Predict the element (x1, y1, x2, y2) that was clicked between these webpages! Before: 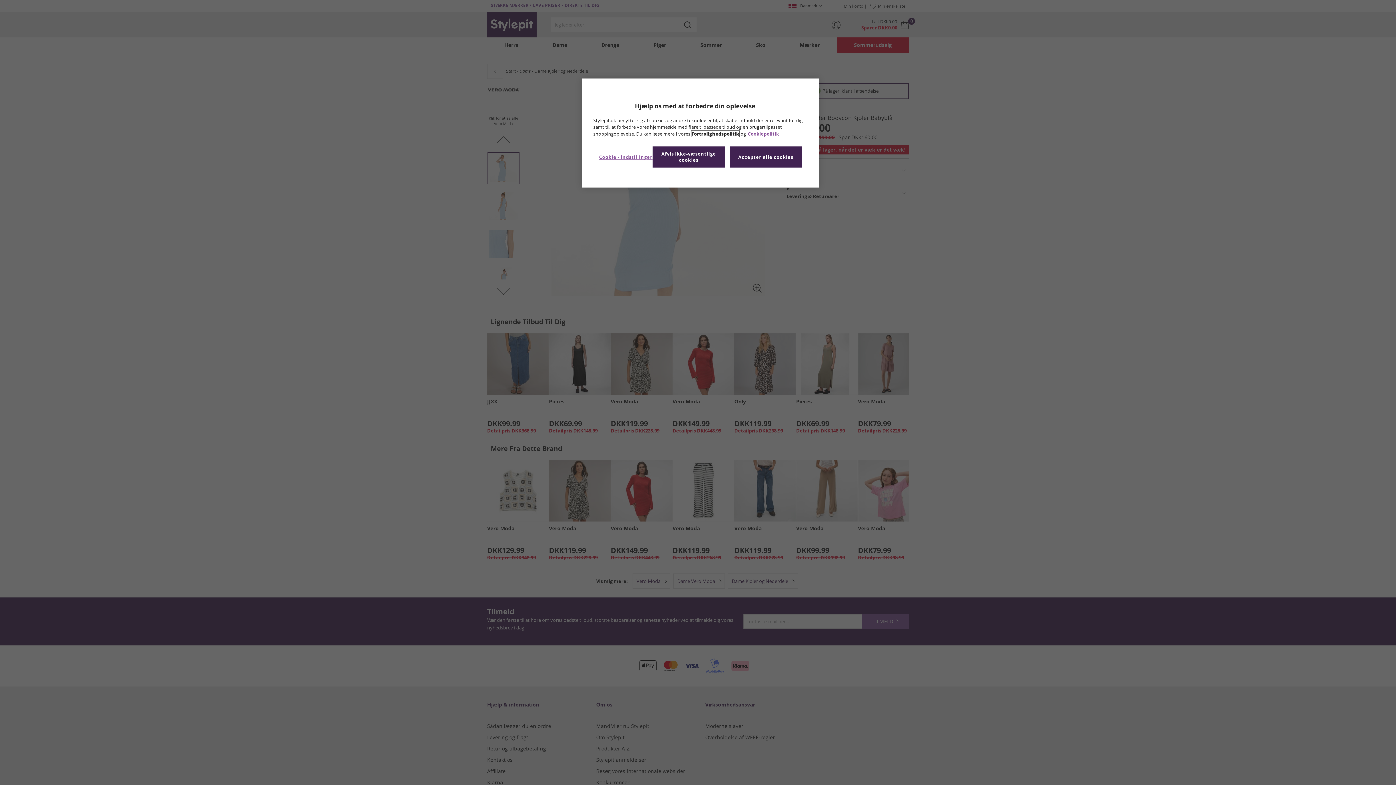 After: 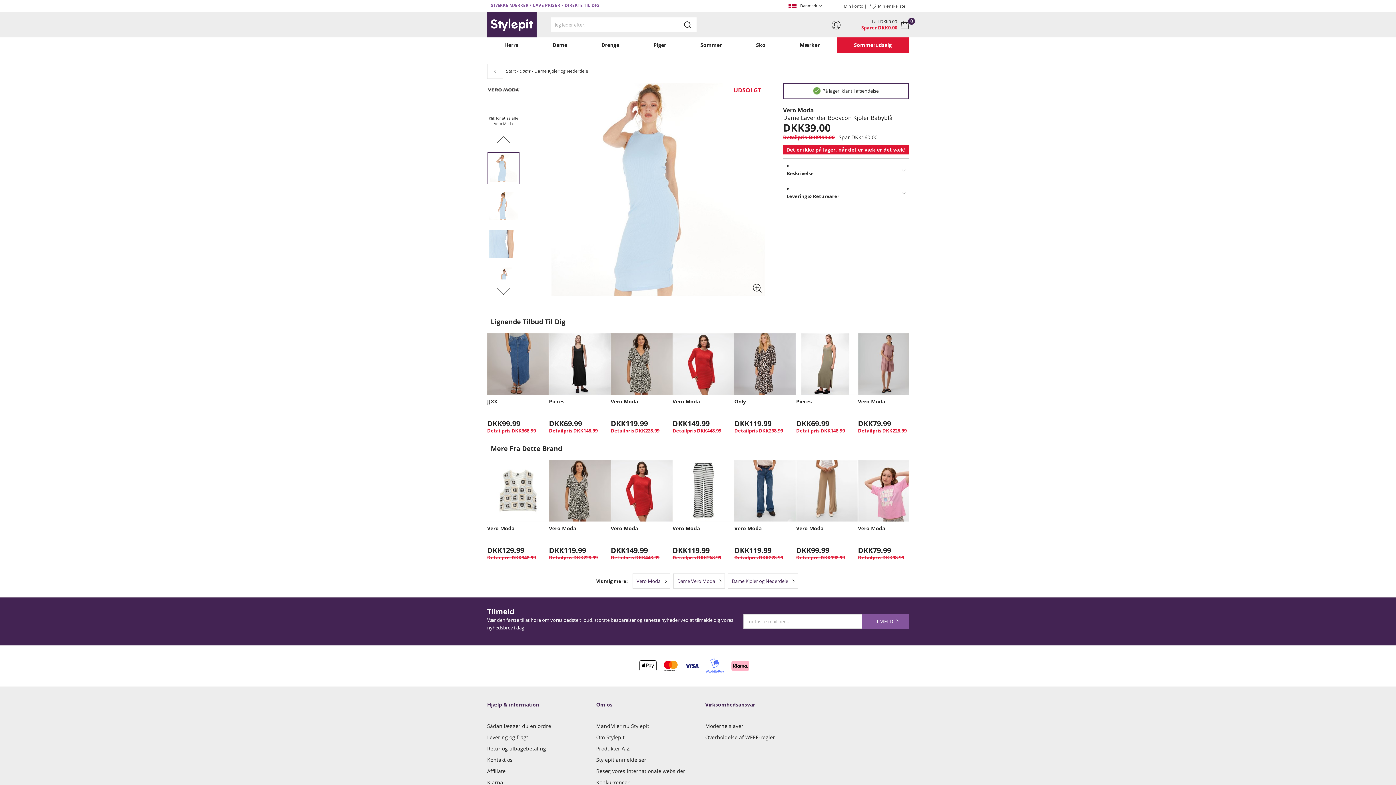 Action: bbox: (652, 146, 725, 167) label: Afvis ikke-væsentlige cookies